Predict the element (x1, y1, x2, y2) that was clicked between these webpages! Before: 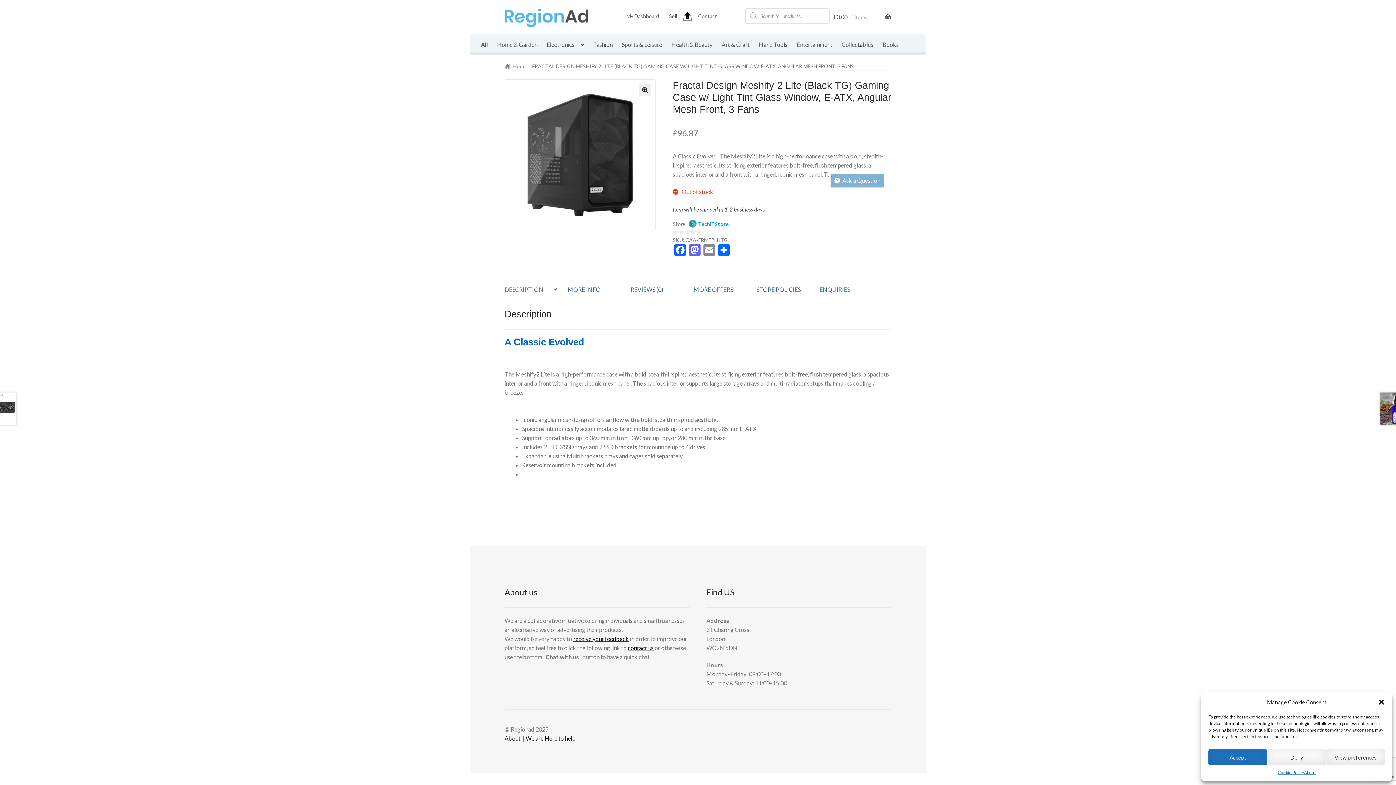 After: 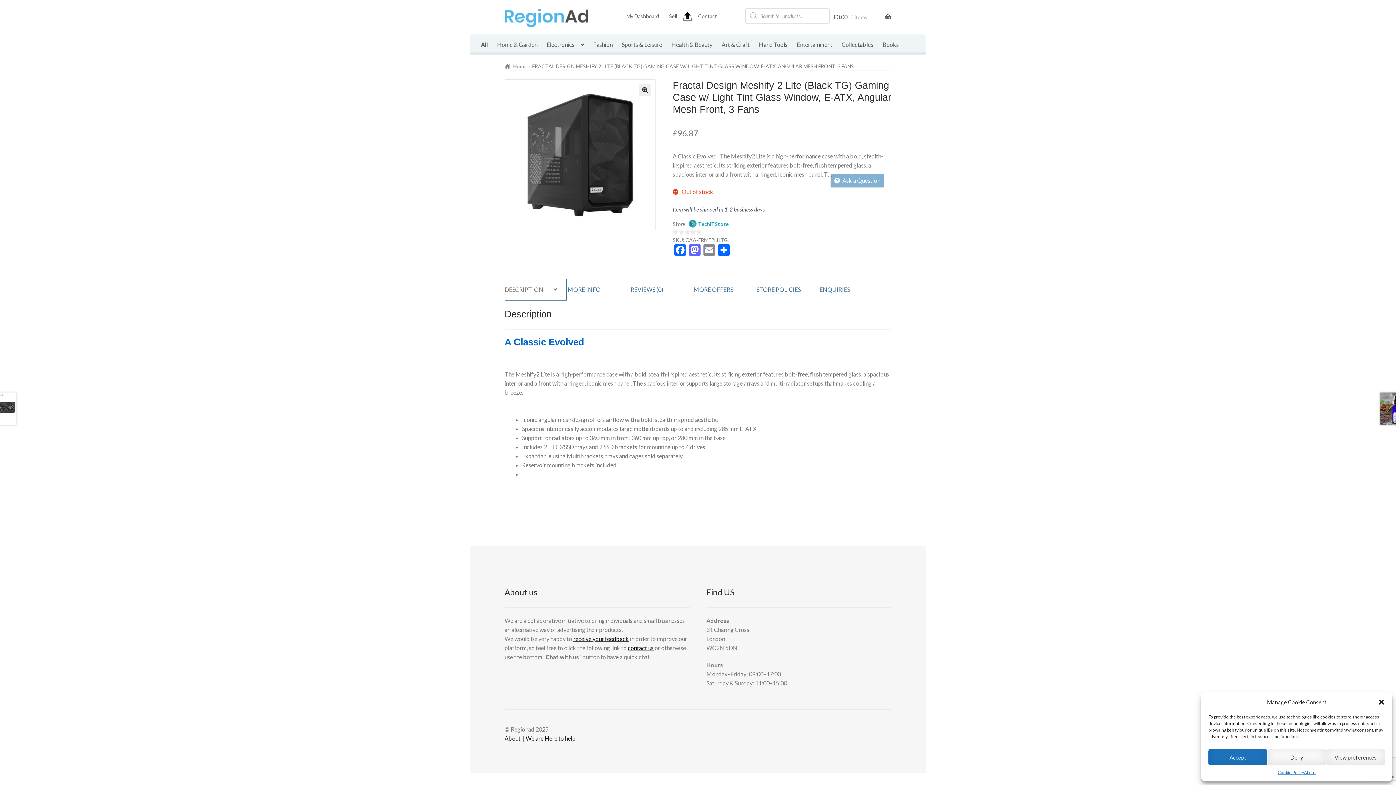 Action: label: DESCRIPTION bbox: (504, 279, 566, 300)